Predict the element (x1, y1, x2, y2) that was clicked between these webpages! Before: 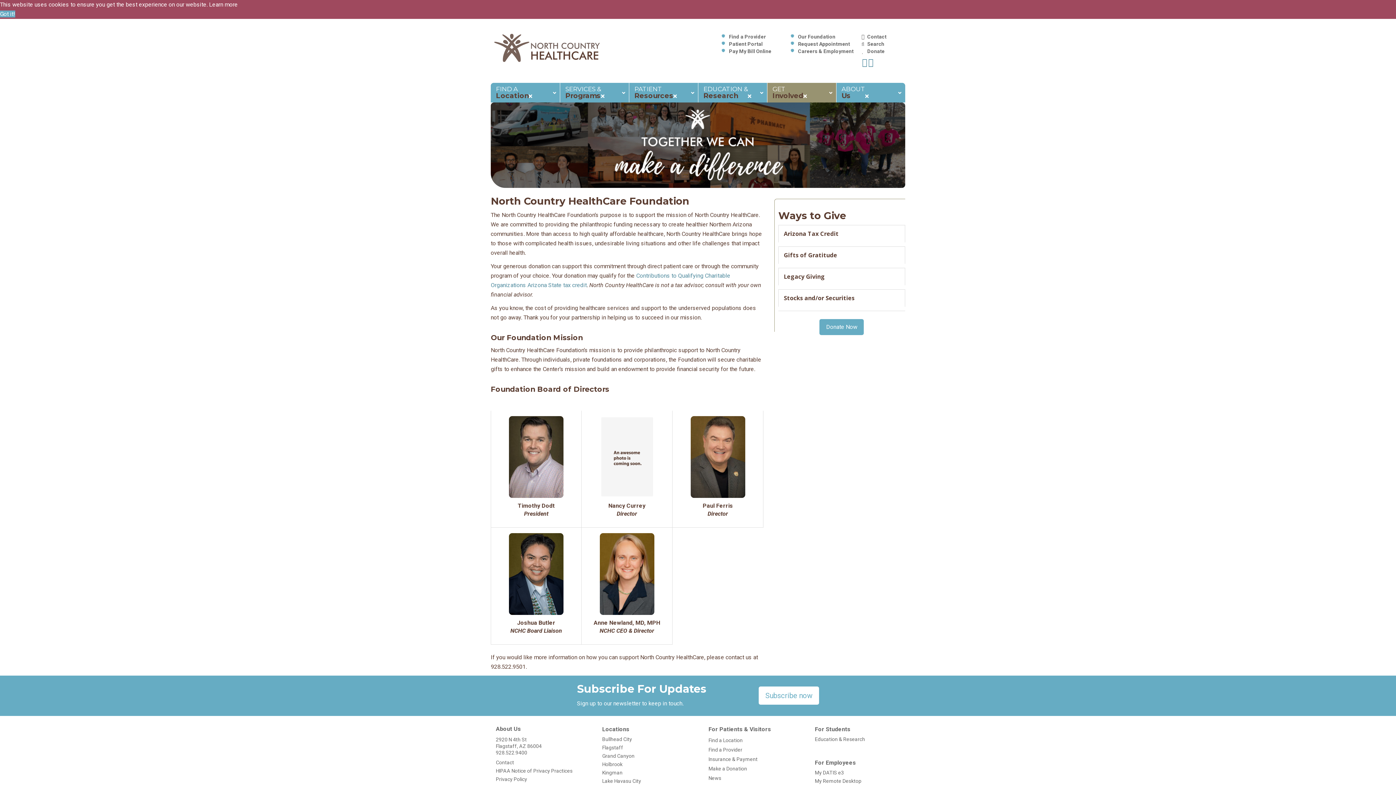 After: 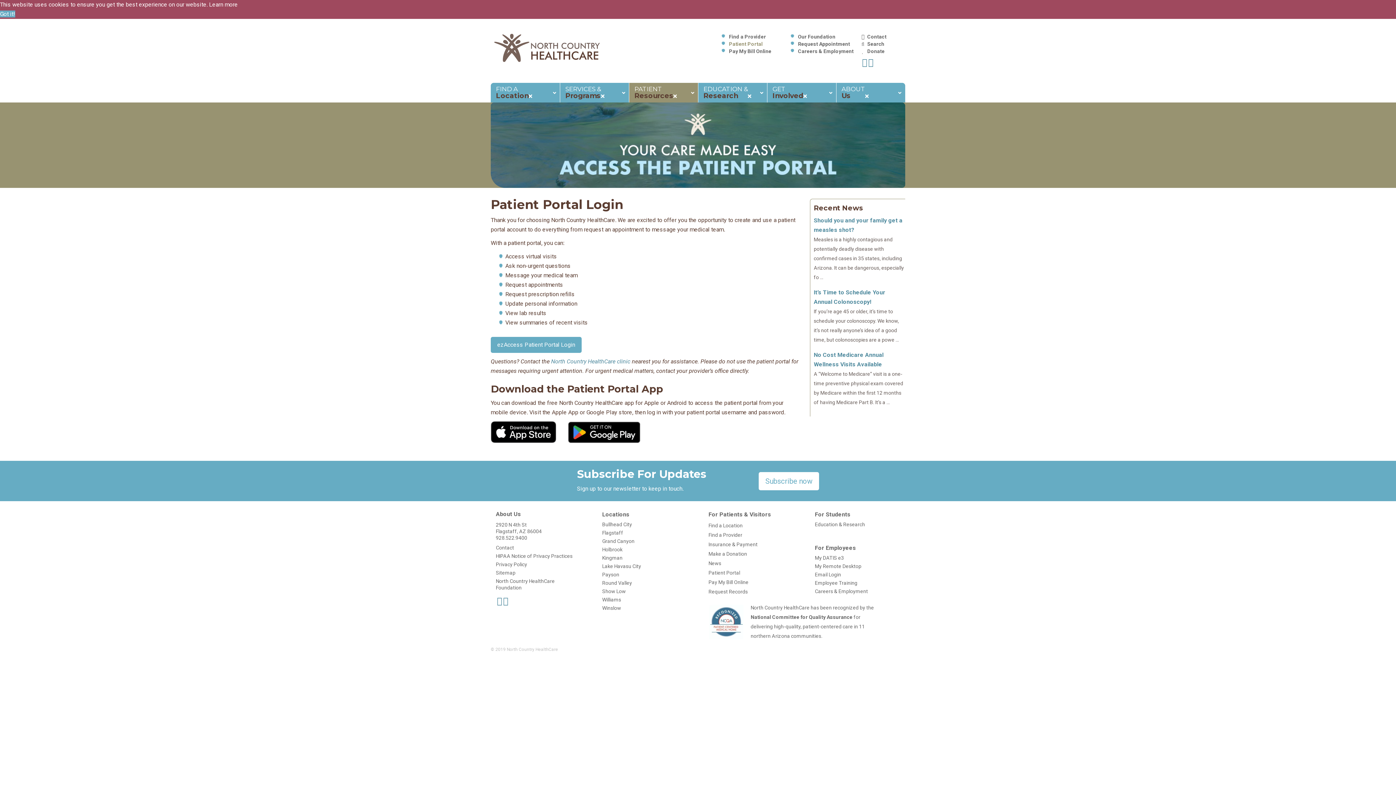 Action: bbox: (721, 40, 790, 47) label: Patient Portal